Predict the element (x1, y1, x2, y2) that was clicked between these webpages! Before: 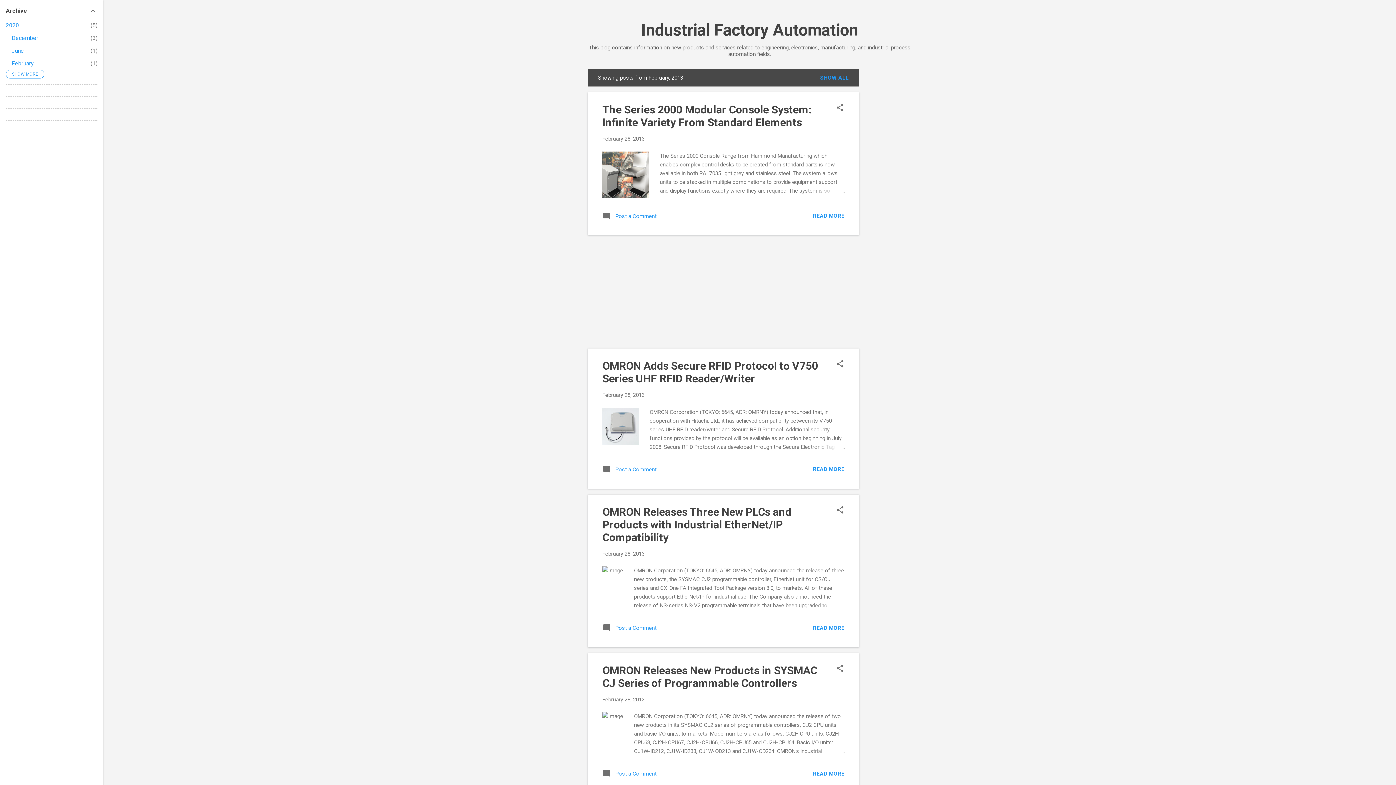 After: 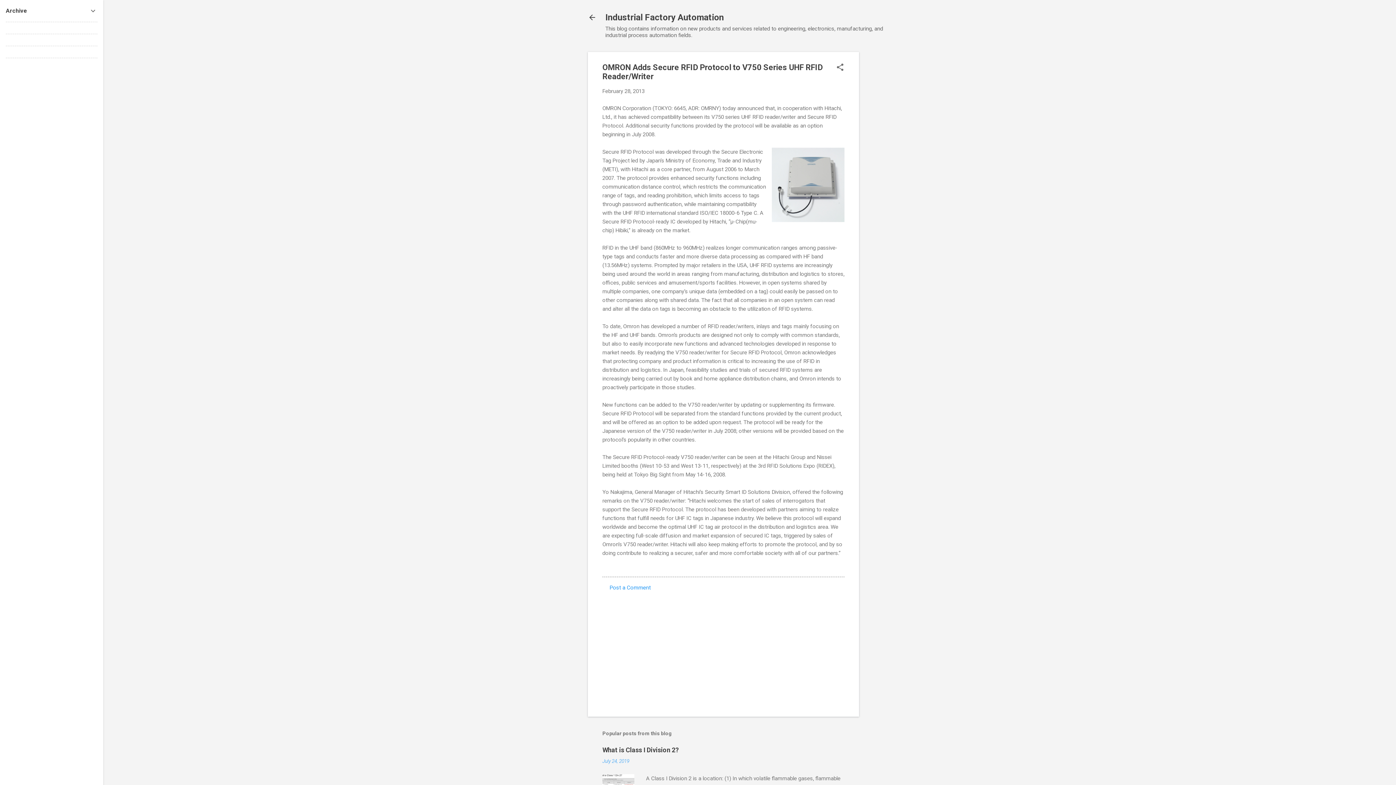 Action: bbox: (602, 359, 818, 385) label: OMRON Adds Secure RFID Protocol to V750 Series UHF RFID Reader/Writer